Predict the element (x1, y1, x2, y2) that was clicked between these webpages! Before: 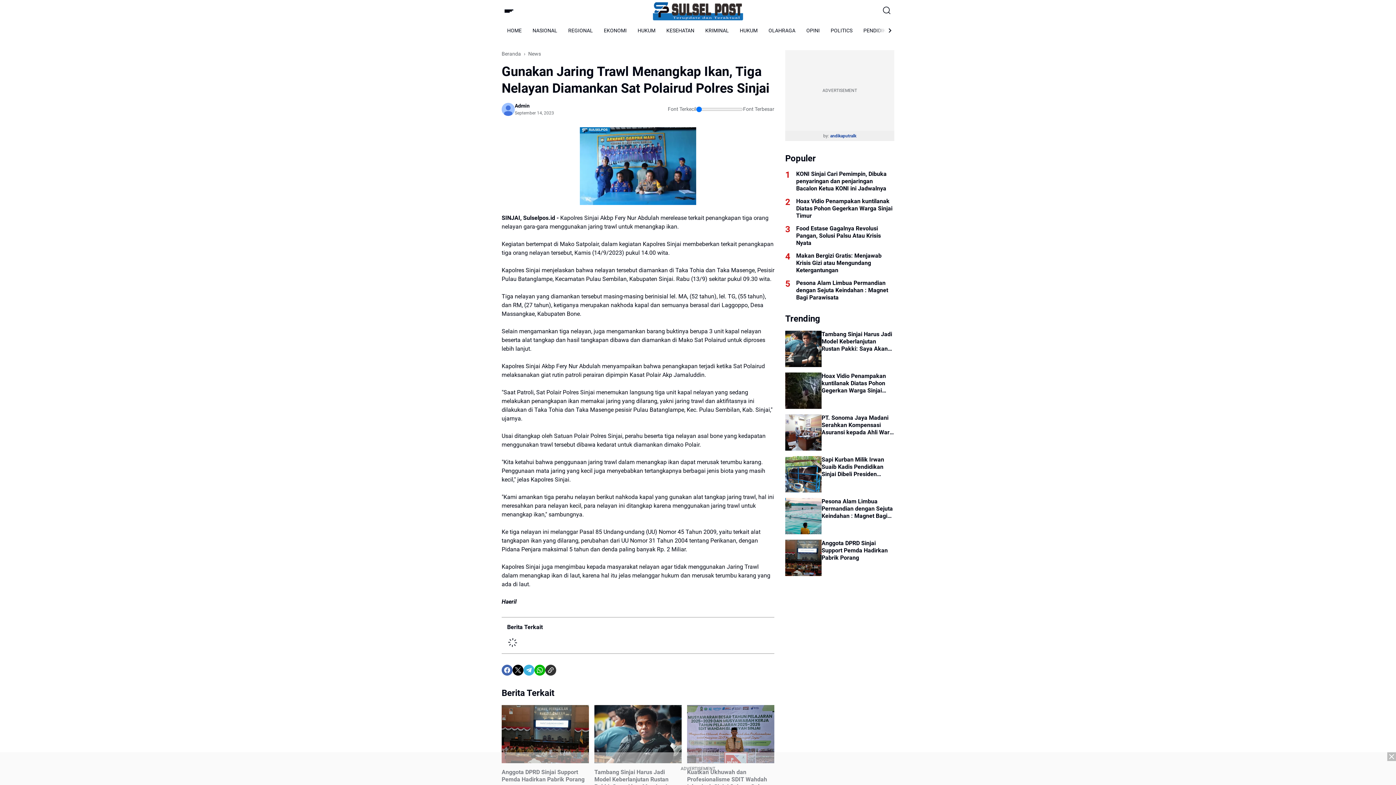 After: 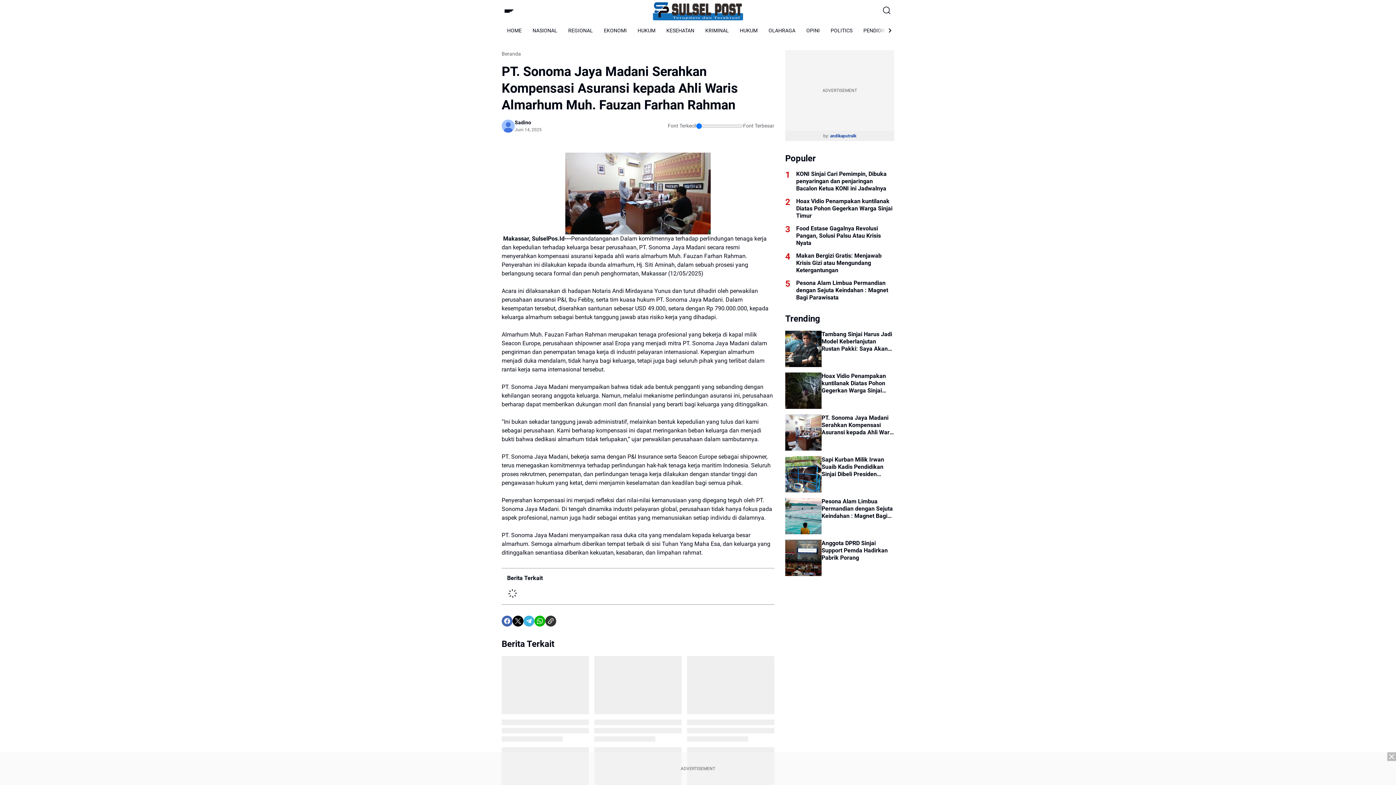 Action: label: PT. Sonoma Jaya Madani Serahkan Kompensasi Asuransi kepada Ahli Waris Almarhum Muh. Fauzan Farhan Rahman bbox: (785, 414, 821, 450)